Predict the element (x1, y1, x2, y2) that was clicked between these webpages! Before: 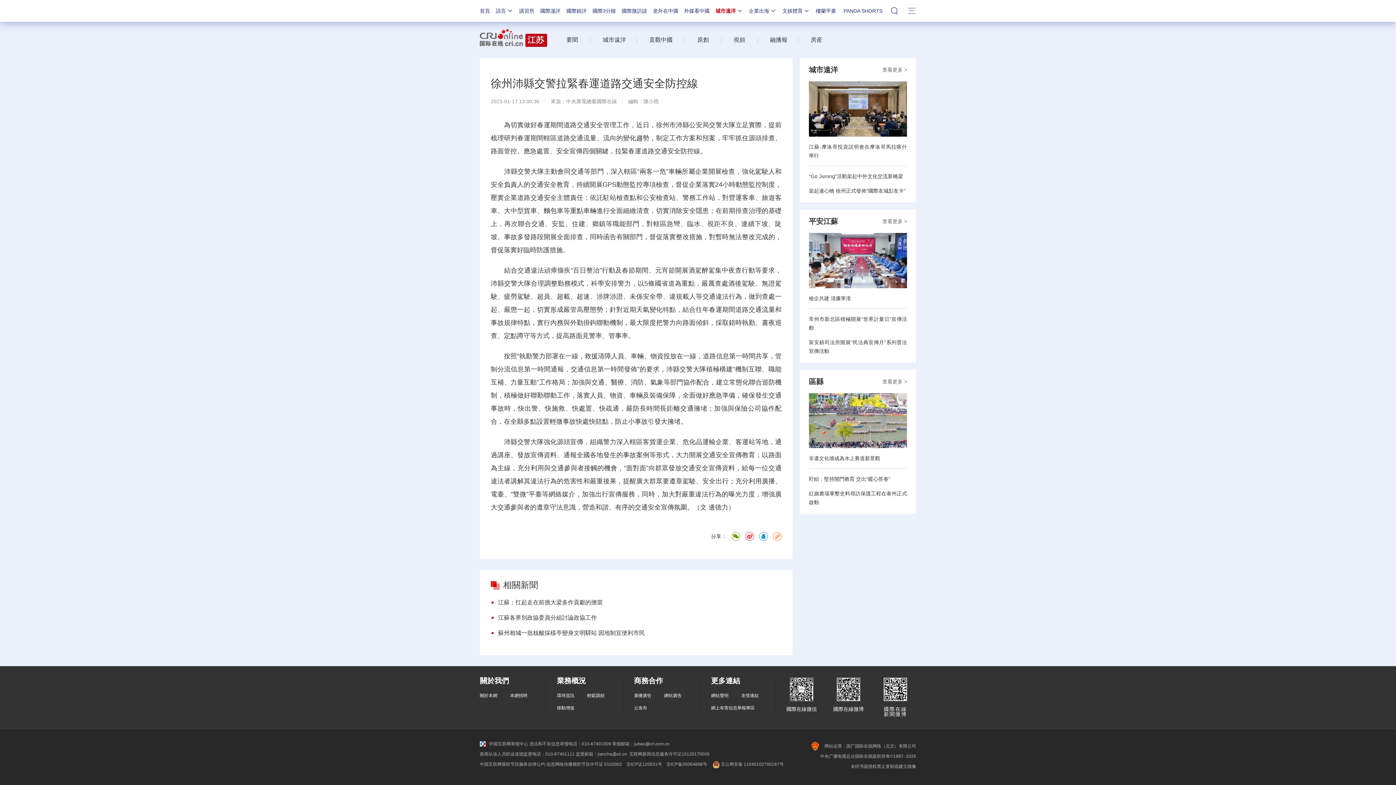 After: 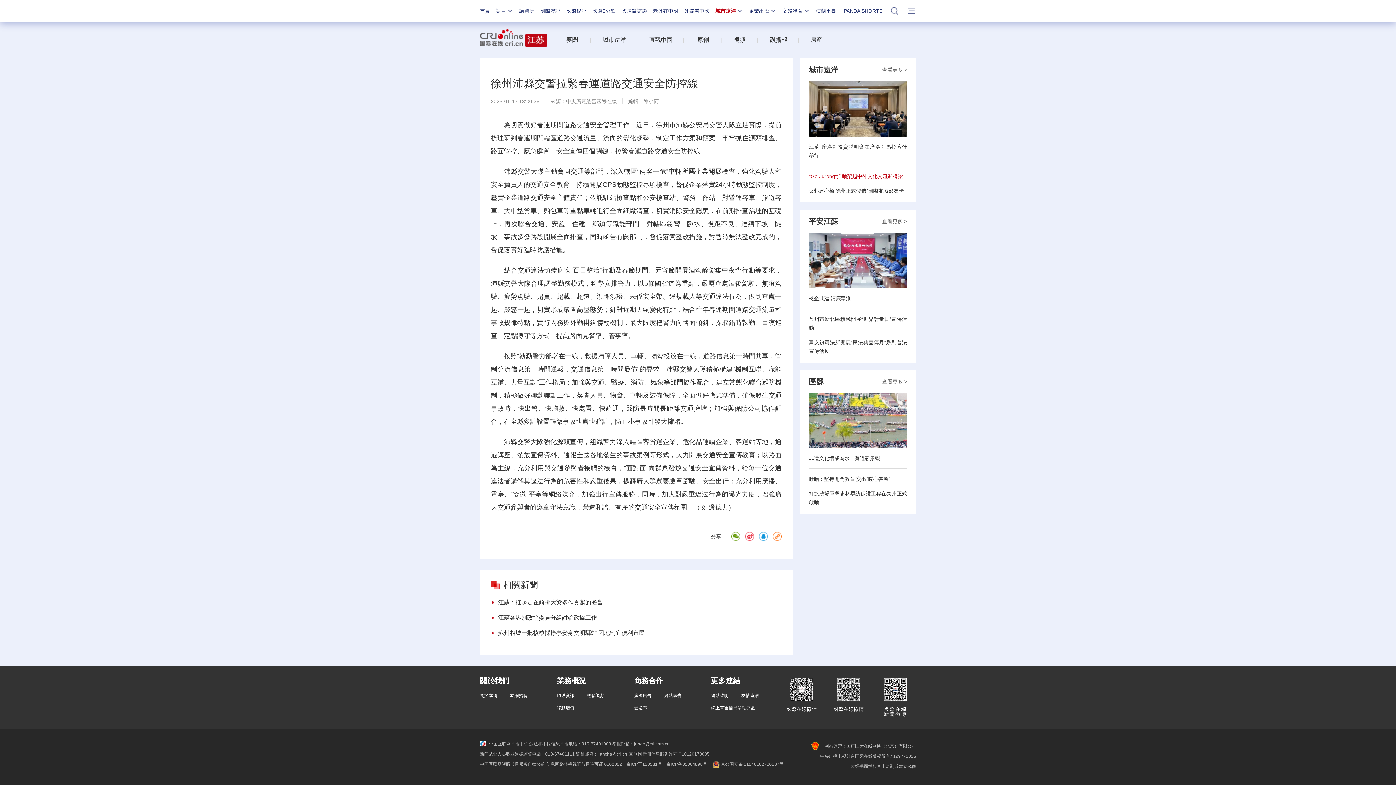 Action: label: “Go Jurong”活動架起中外文化交流新橋梁 bbox: (809, 173, 903, 179)